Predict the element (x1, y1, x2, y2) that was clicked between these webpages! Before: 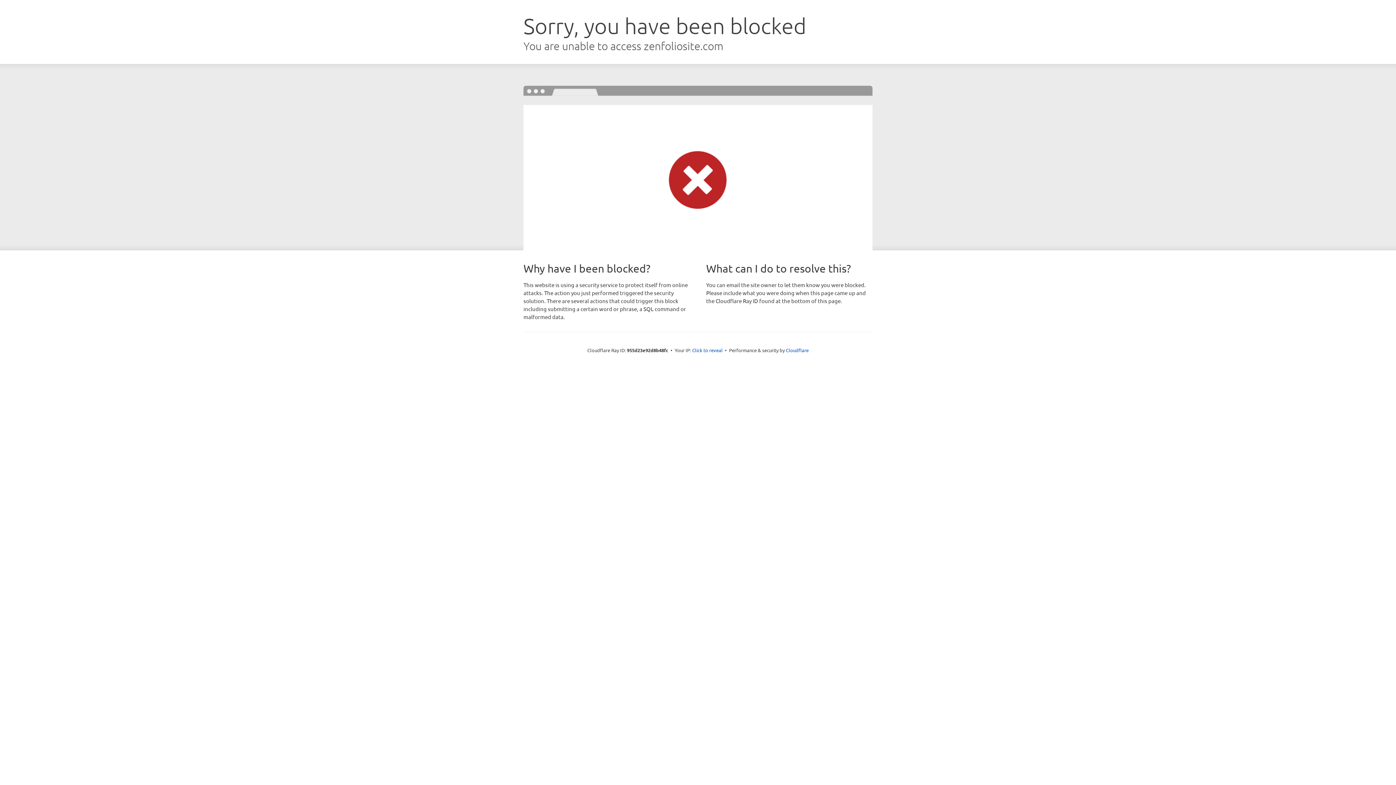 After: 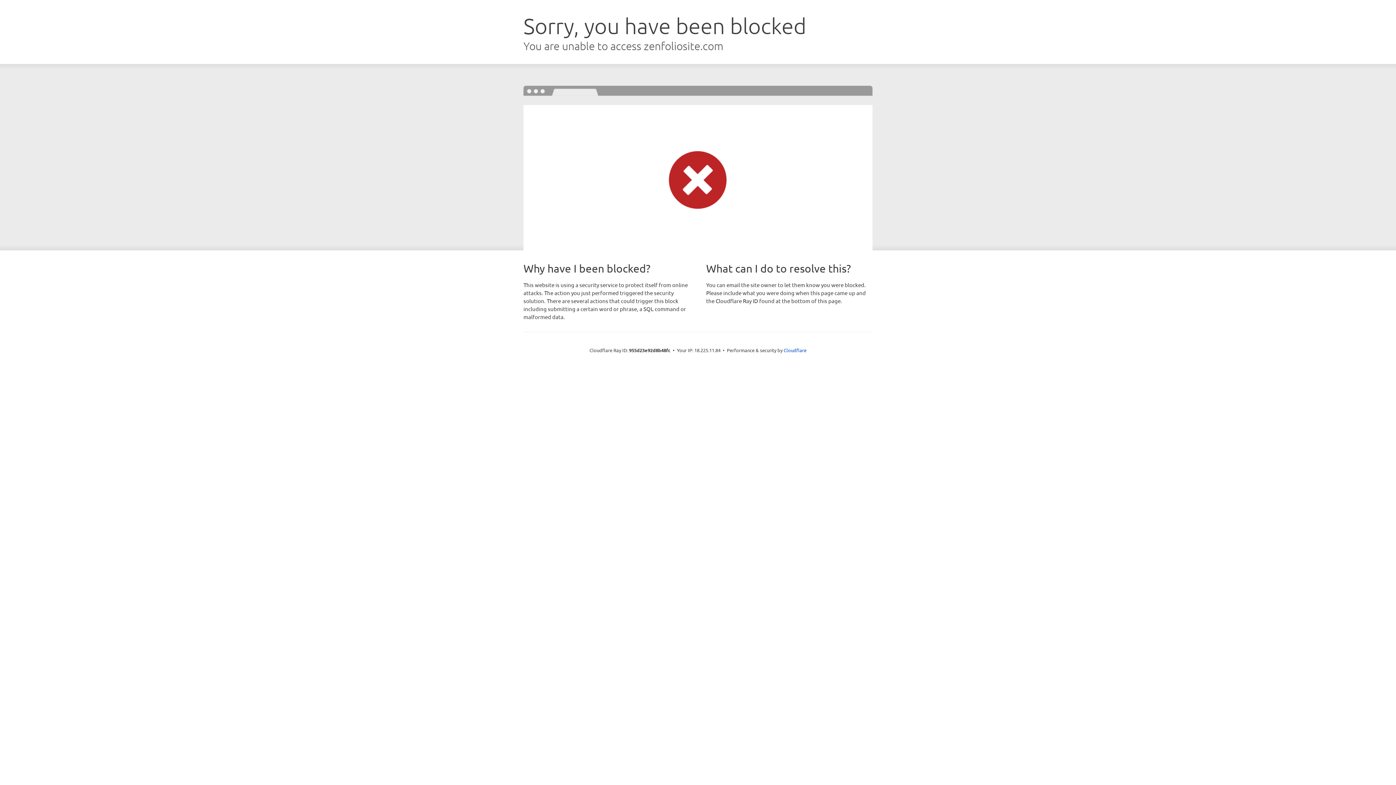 Action: bbox: (692, 346, 722, 353) label: Click to reveal